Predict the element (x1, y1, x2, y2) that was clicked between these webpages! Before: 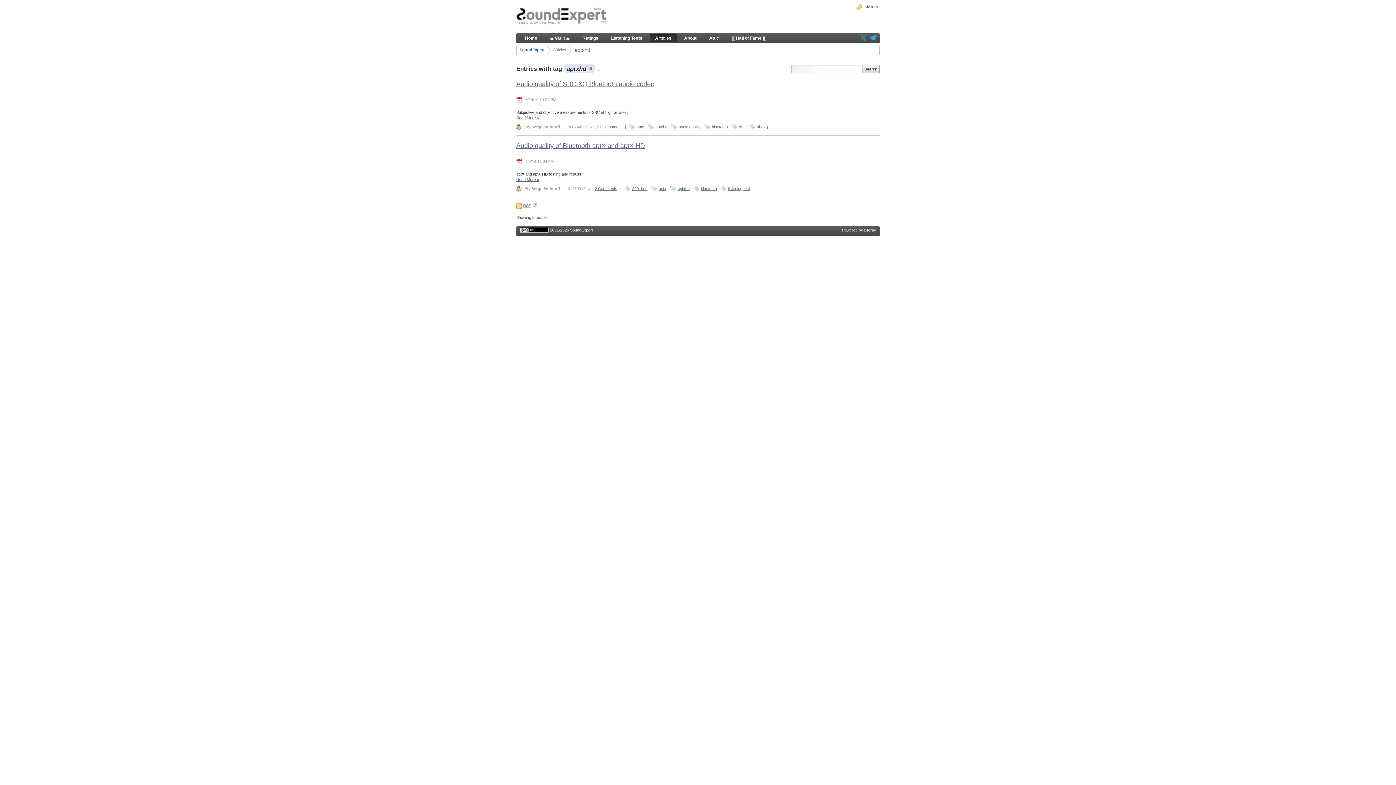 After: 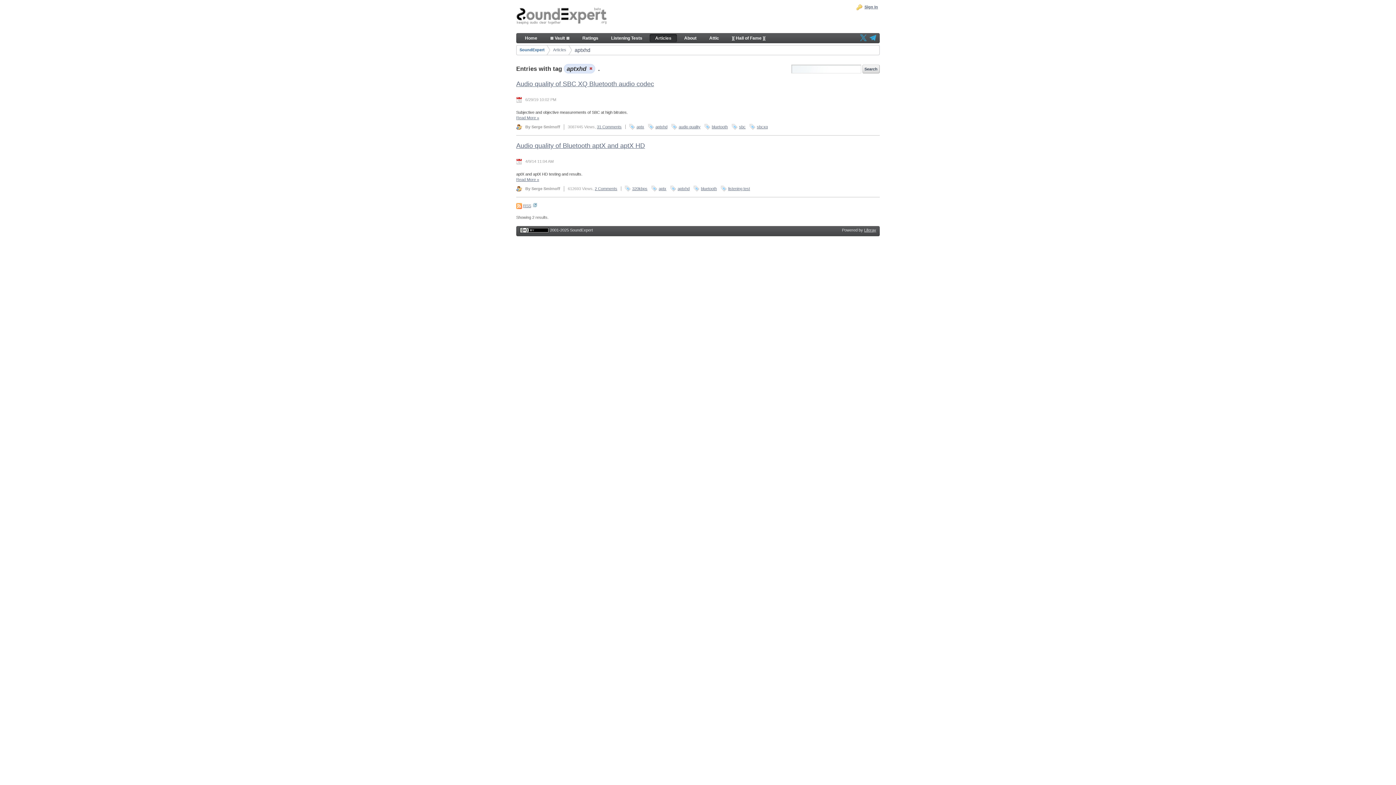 Action: bbox: (860, 32, 866, 43)